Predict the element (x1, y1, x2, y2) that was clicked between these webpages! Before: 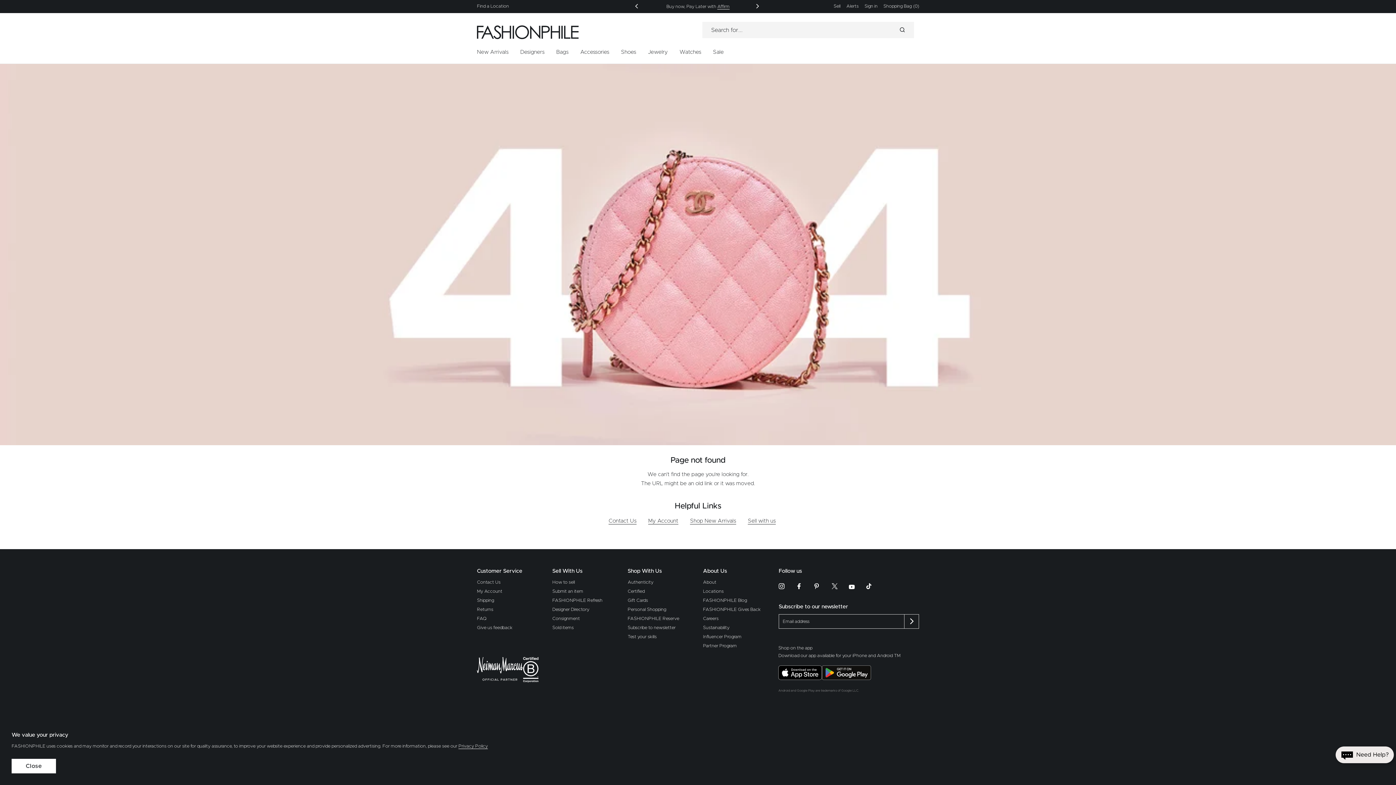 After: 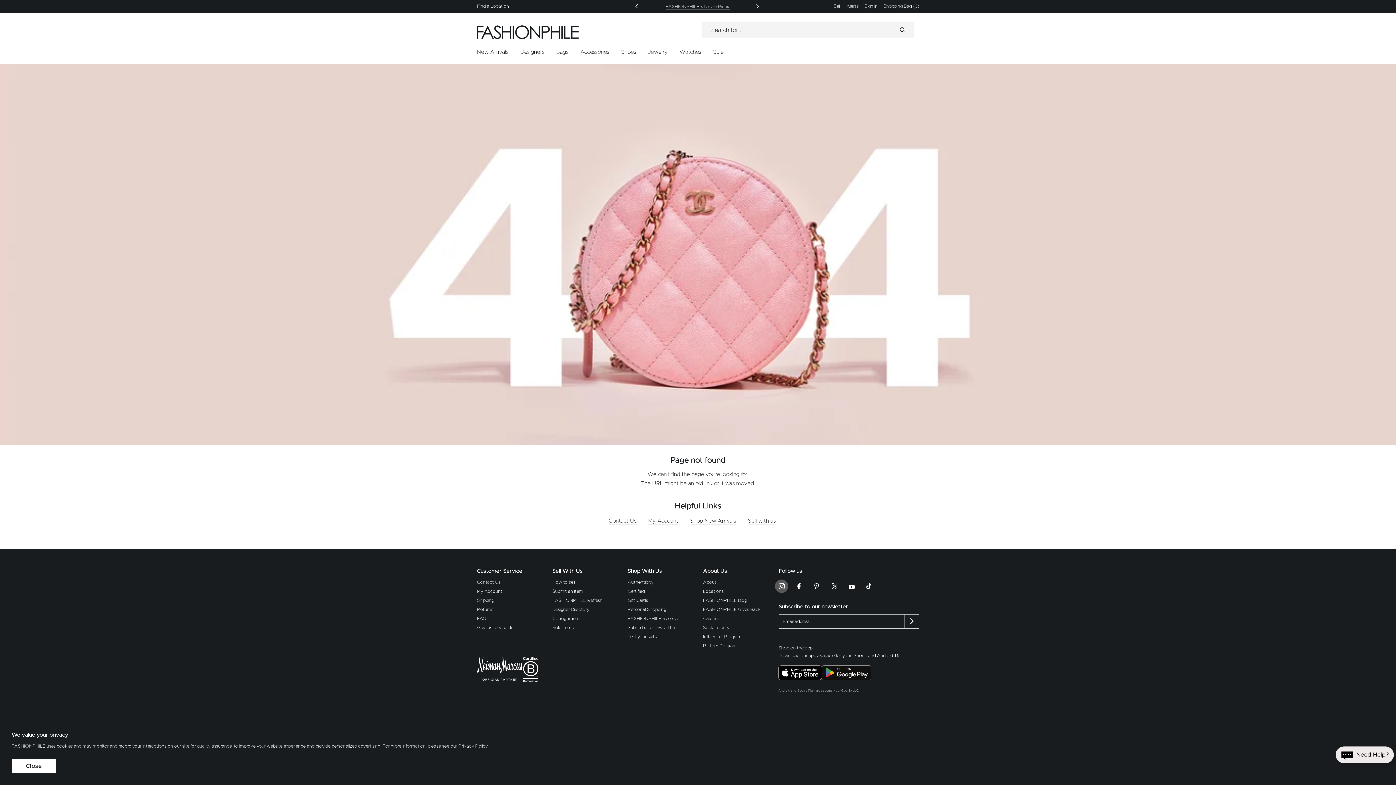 Action: label: Instagram bbox: (773, 580, 790, 592)